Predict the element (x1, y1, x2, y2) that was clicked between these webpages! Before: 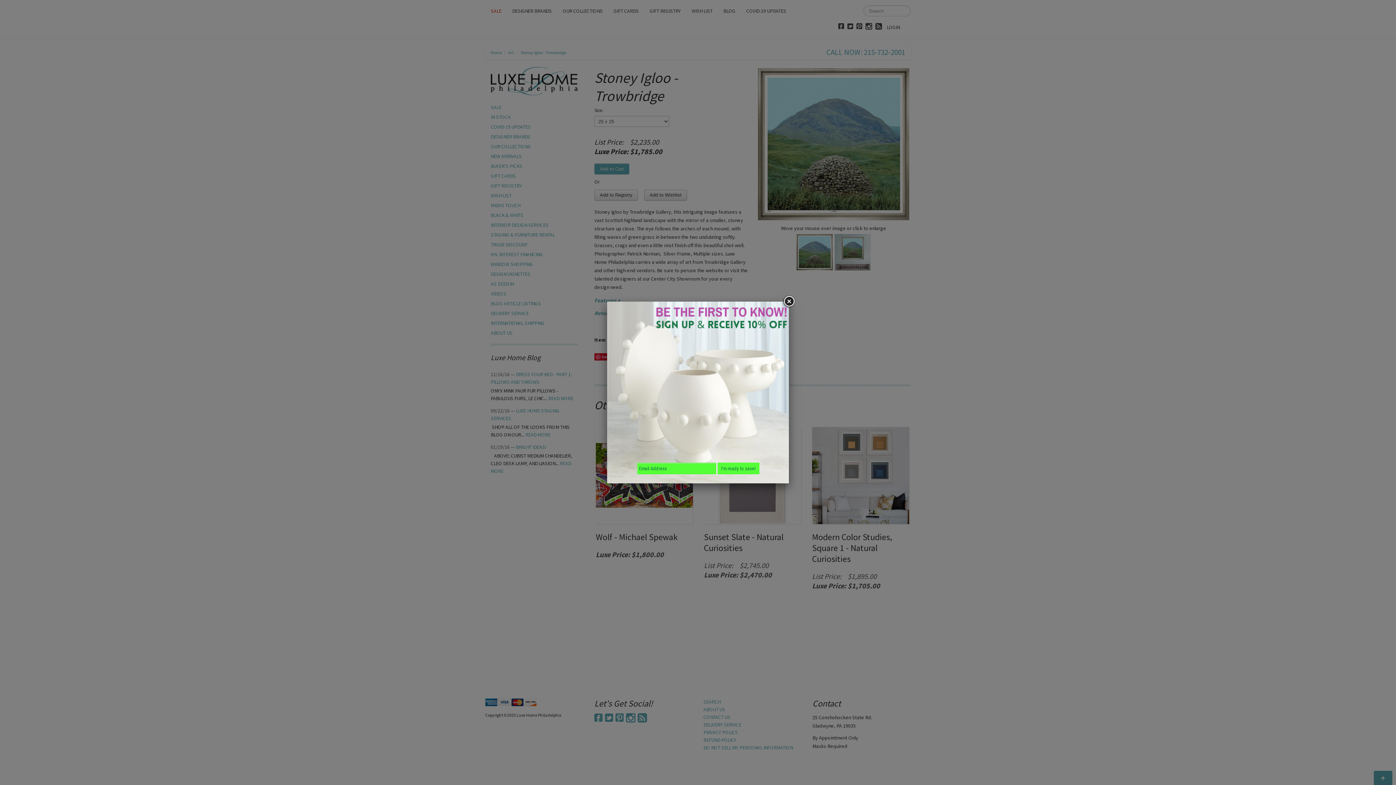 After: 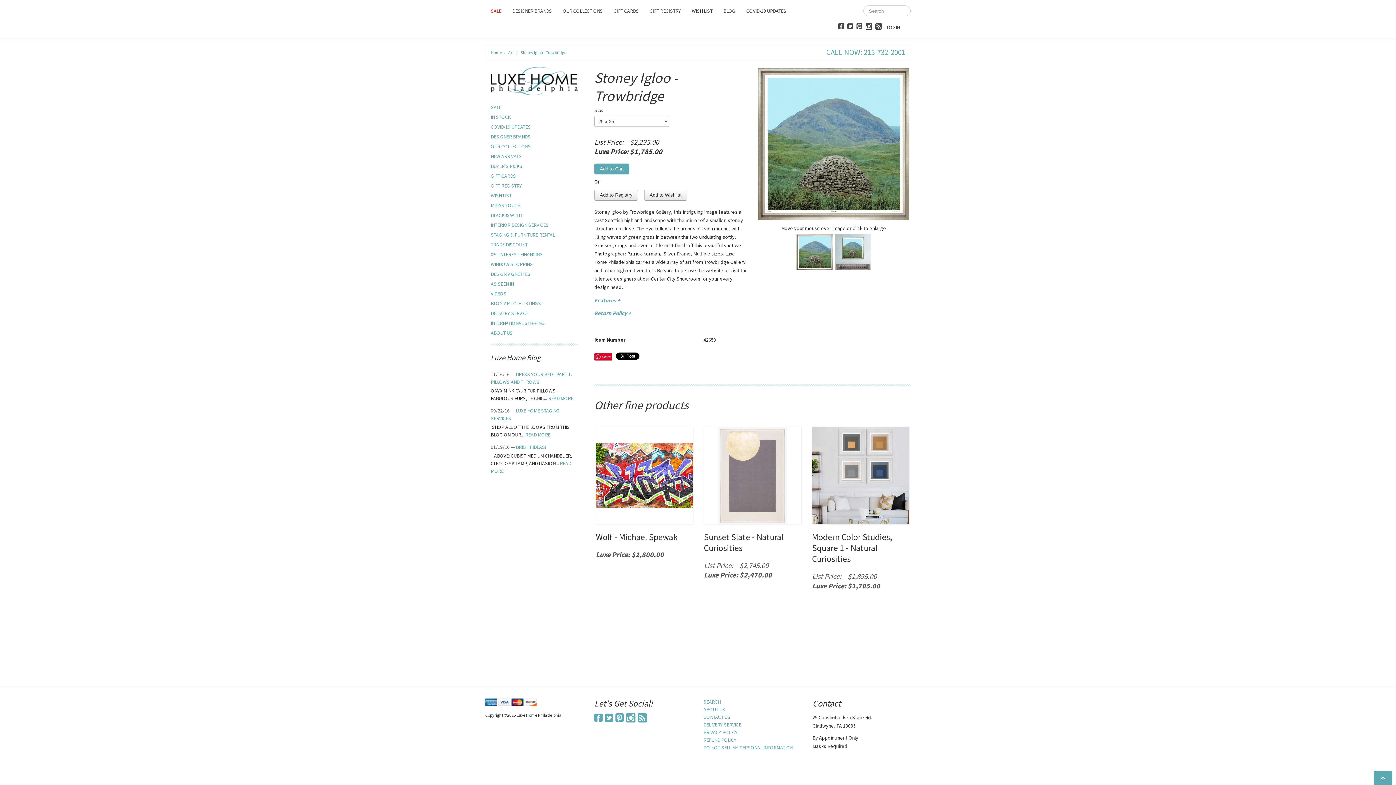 Action: bbox: (782, 295, 795, 308)